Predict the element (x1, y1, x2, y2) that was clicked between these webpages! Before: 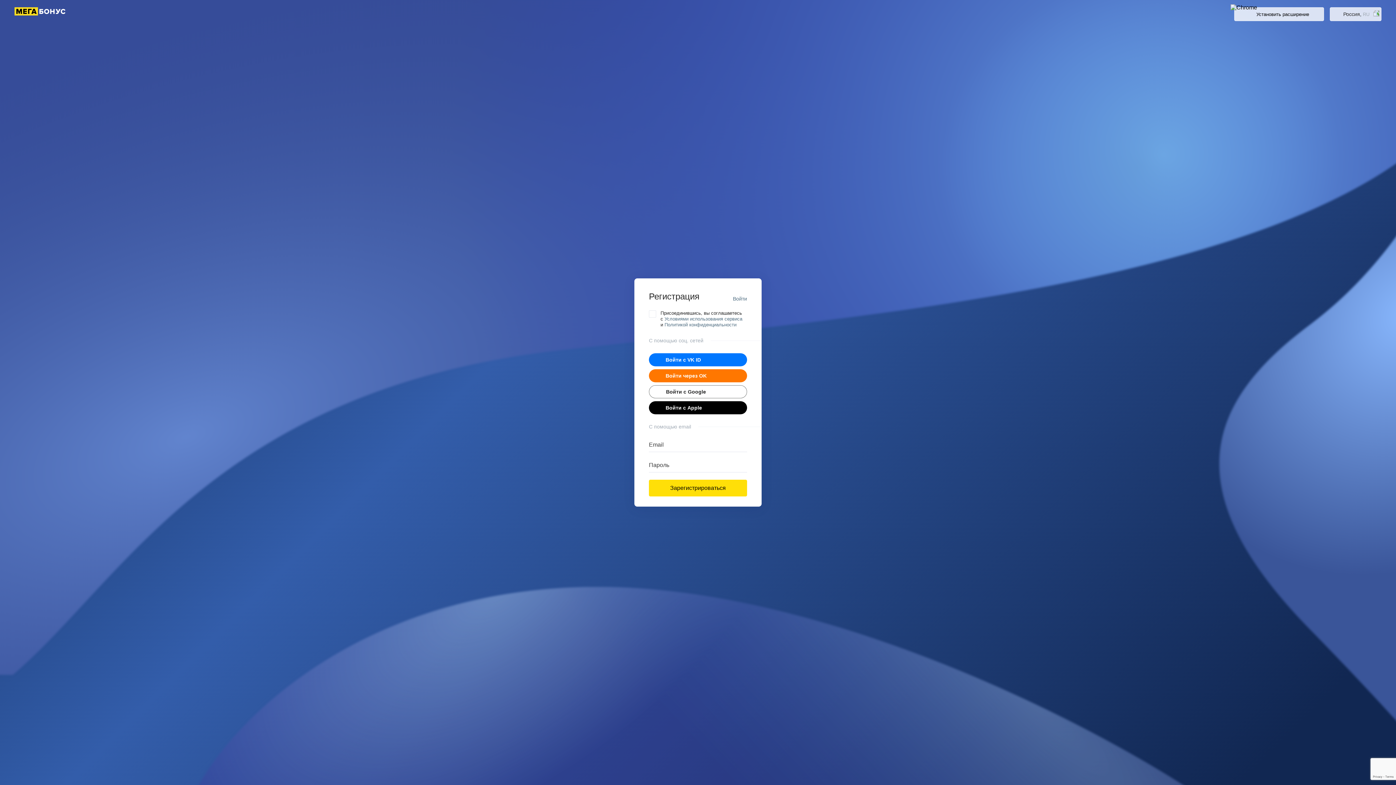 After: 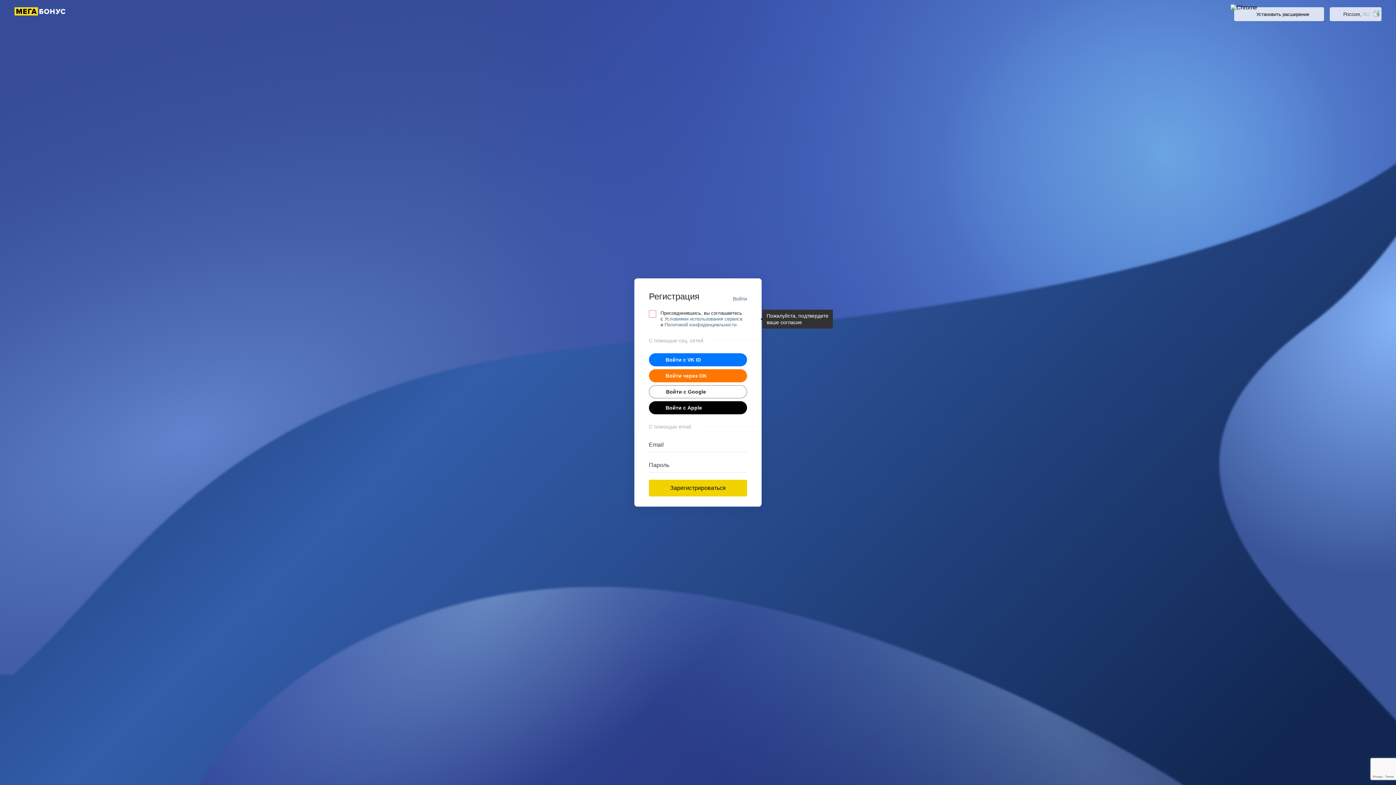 Action: label: Зарегистрироваться bbox: (649, 480, 747, 496)